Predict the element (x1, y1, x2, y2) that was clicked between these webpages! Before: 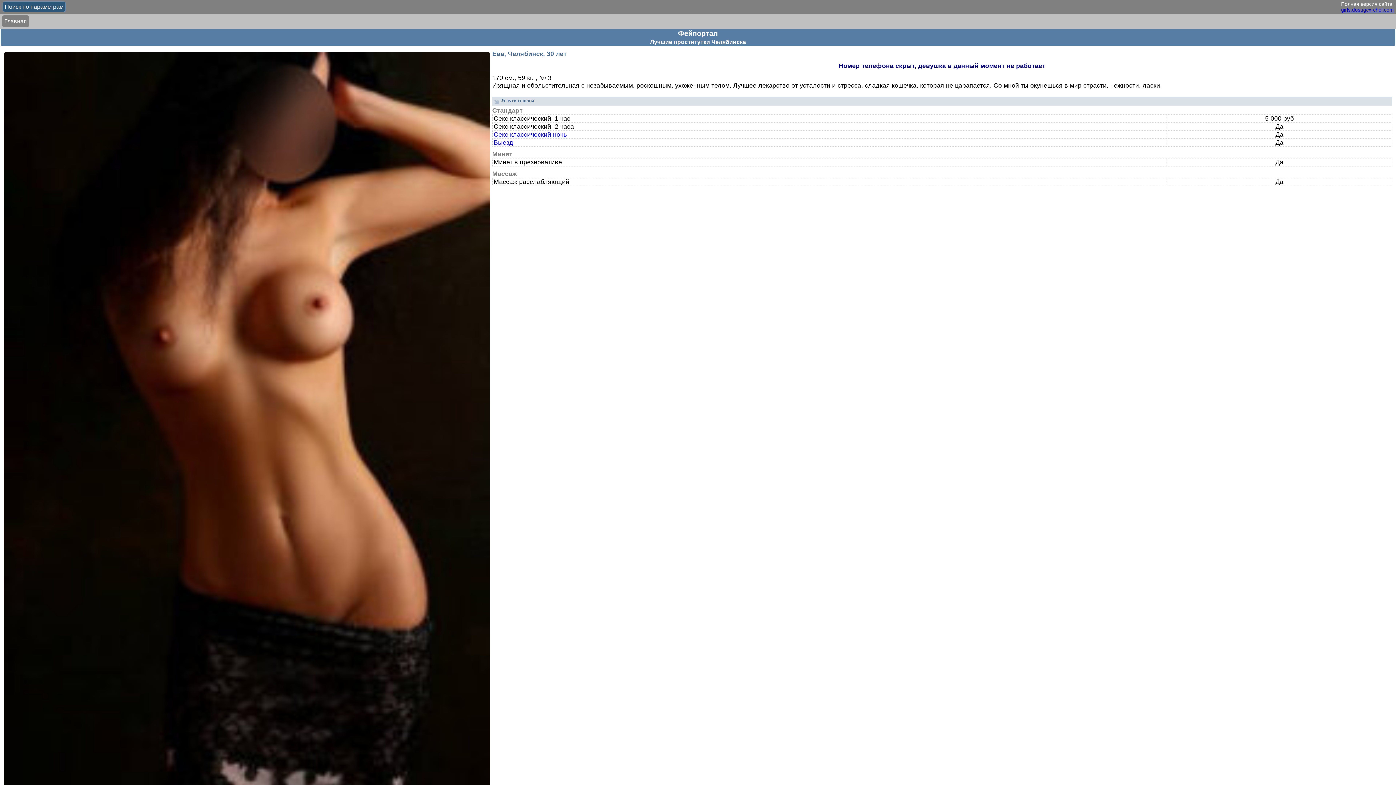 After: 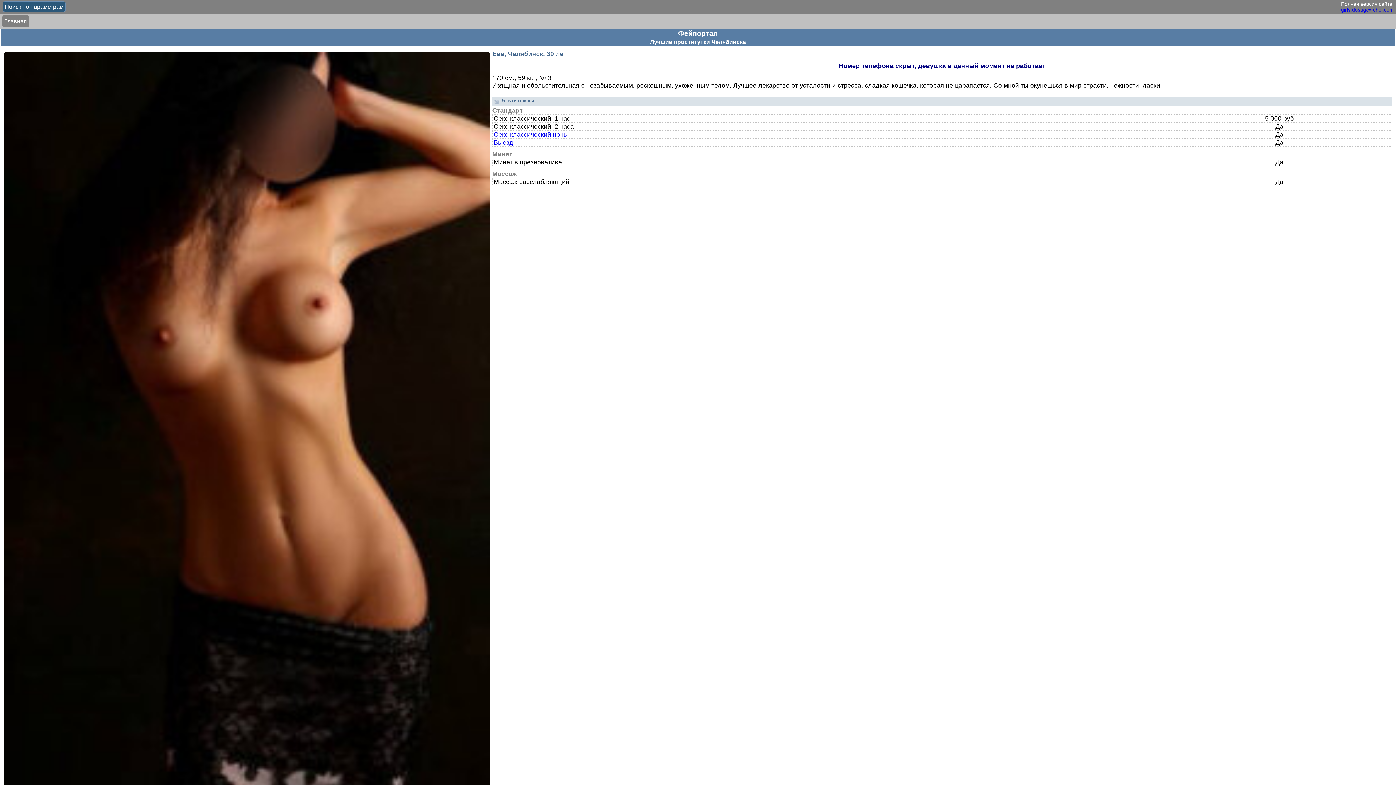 Action: label: Выезд bbox: (493, 138, 513, 146)